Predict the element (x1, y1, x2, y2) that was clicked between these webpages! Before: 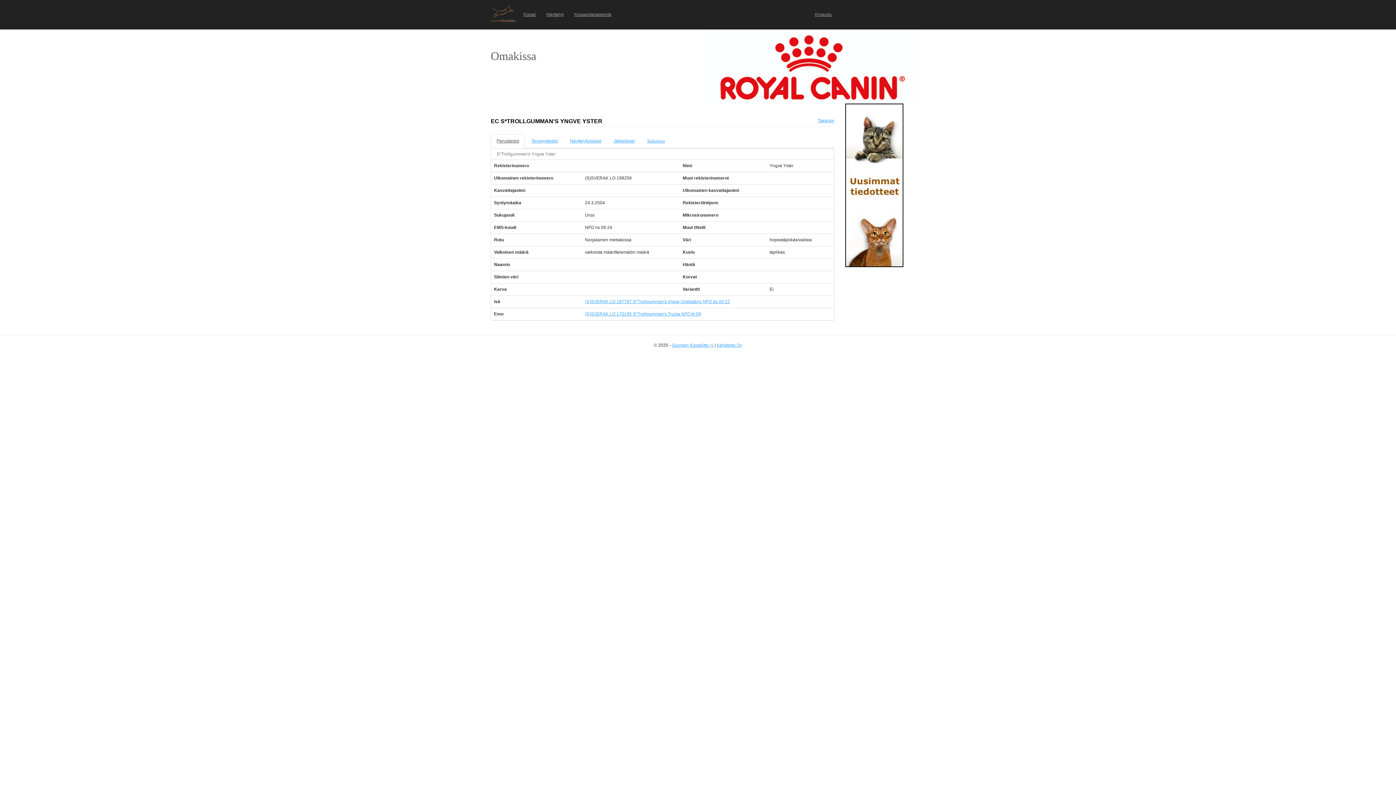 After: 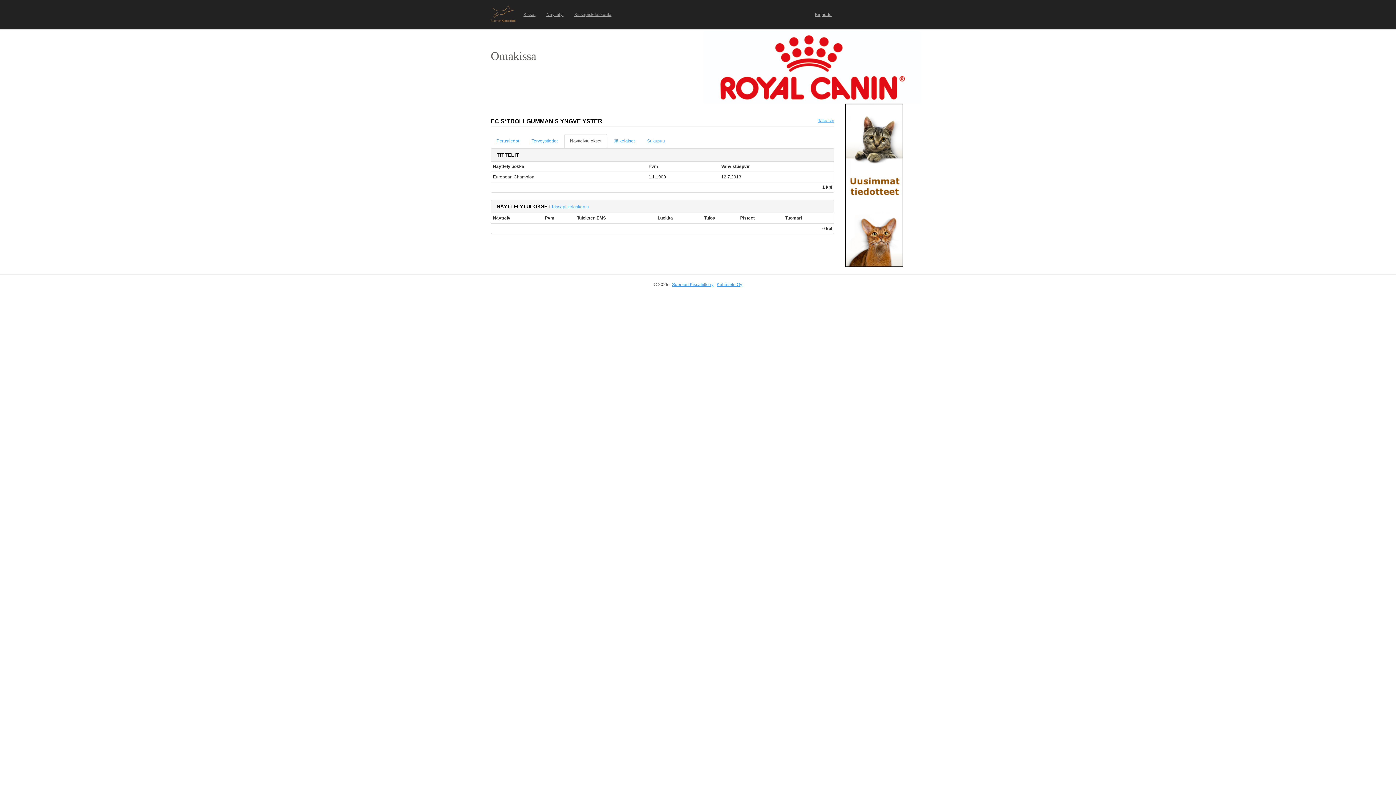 Action: bbox: (564, 134, 607, 148) label: Näyttelytulokset